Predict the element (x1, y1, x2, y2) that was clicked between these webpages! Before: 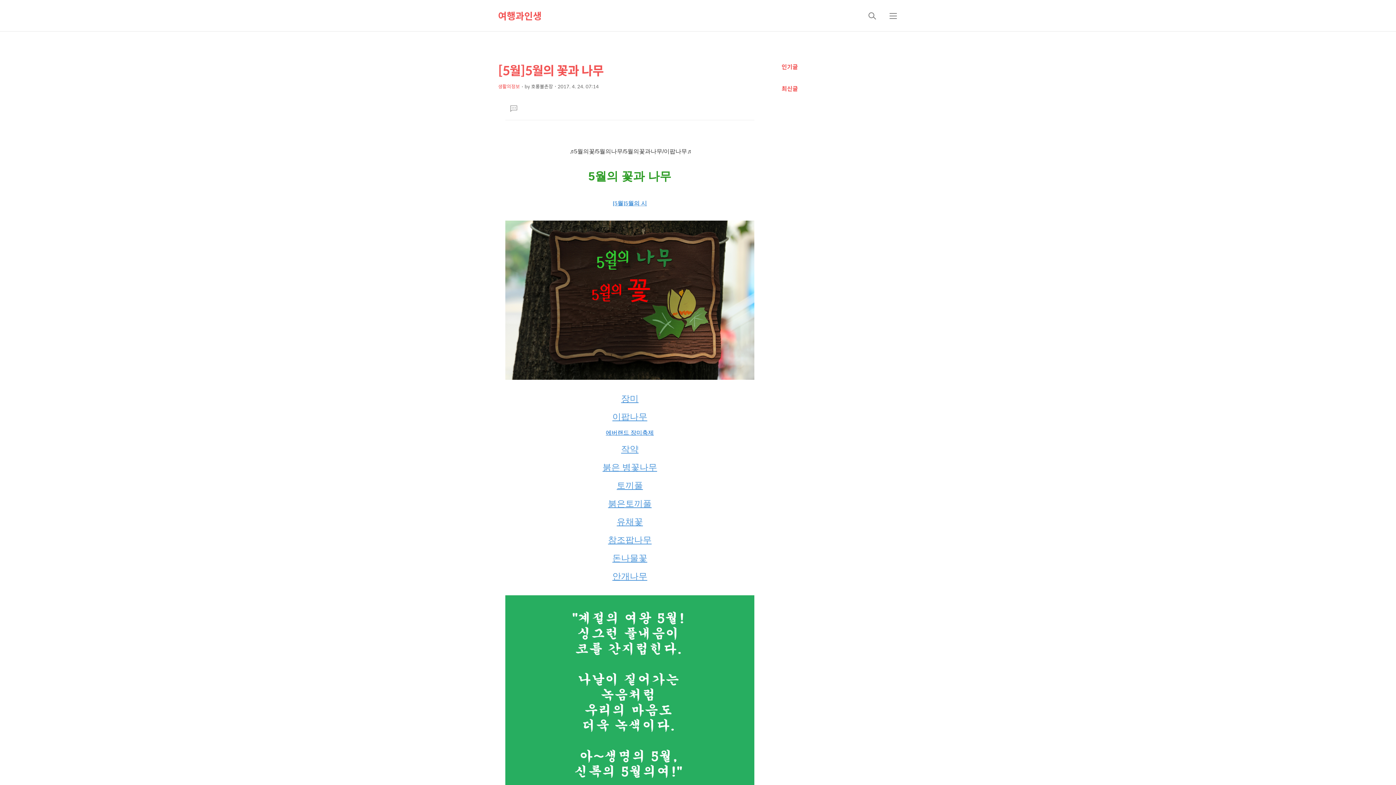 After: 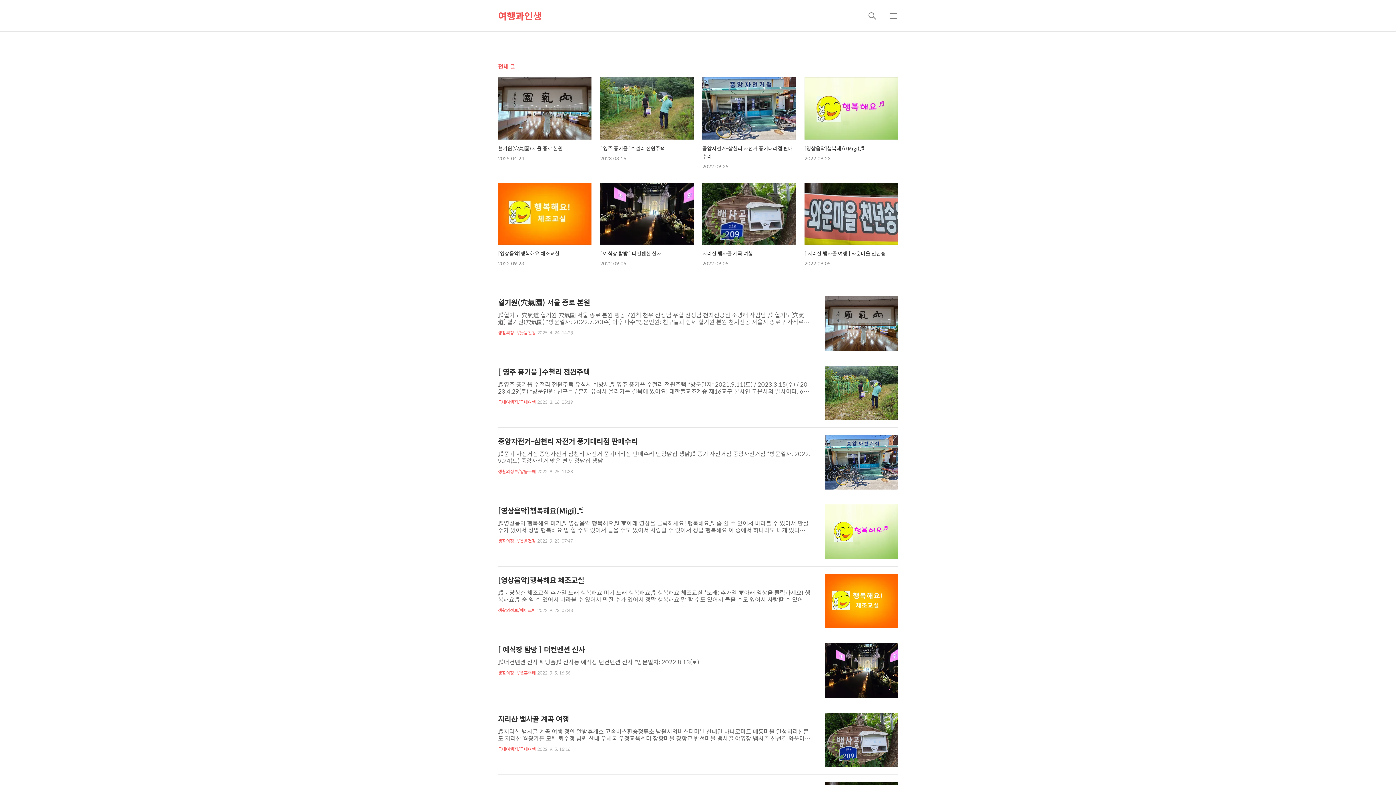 Action: label: 여행과인생 bbox: (498, 0, 541, 31)